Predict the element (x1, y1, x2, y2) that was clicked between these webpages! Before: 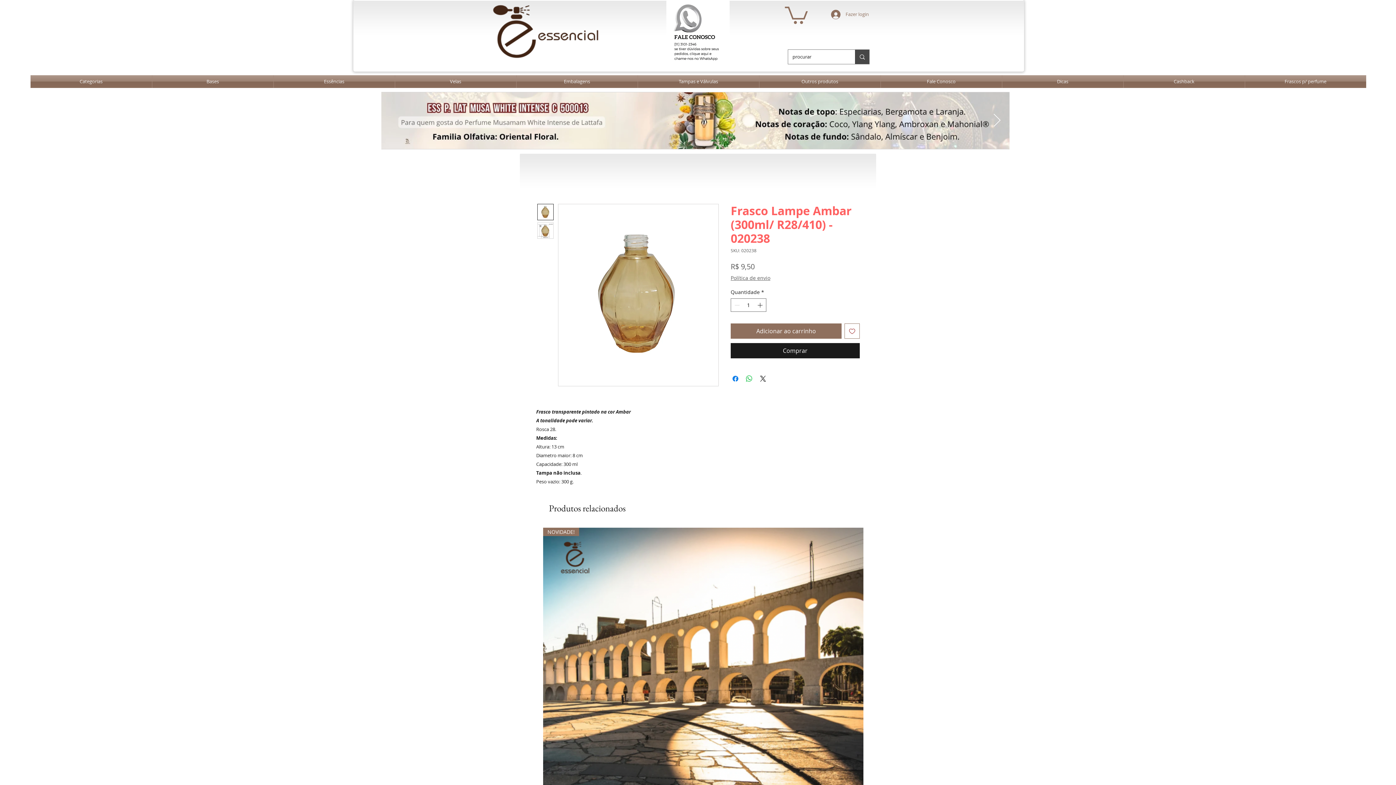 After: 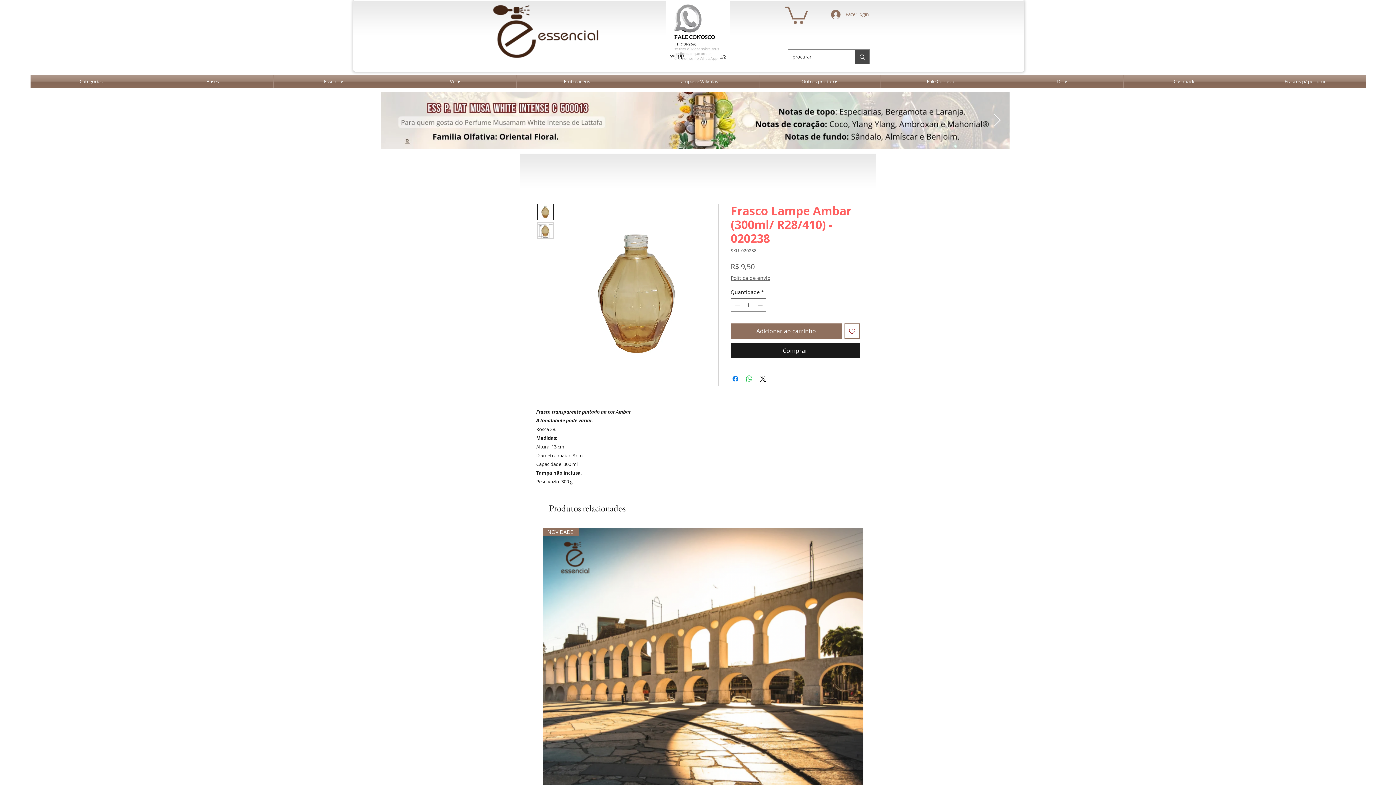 Action: bbox: (666, 0, 729, 63) label: wapp